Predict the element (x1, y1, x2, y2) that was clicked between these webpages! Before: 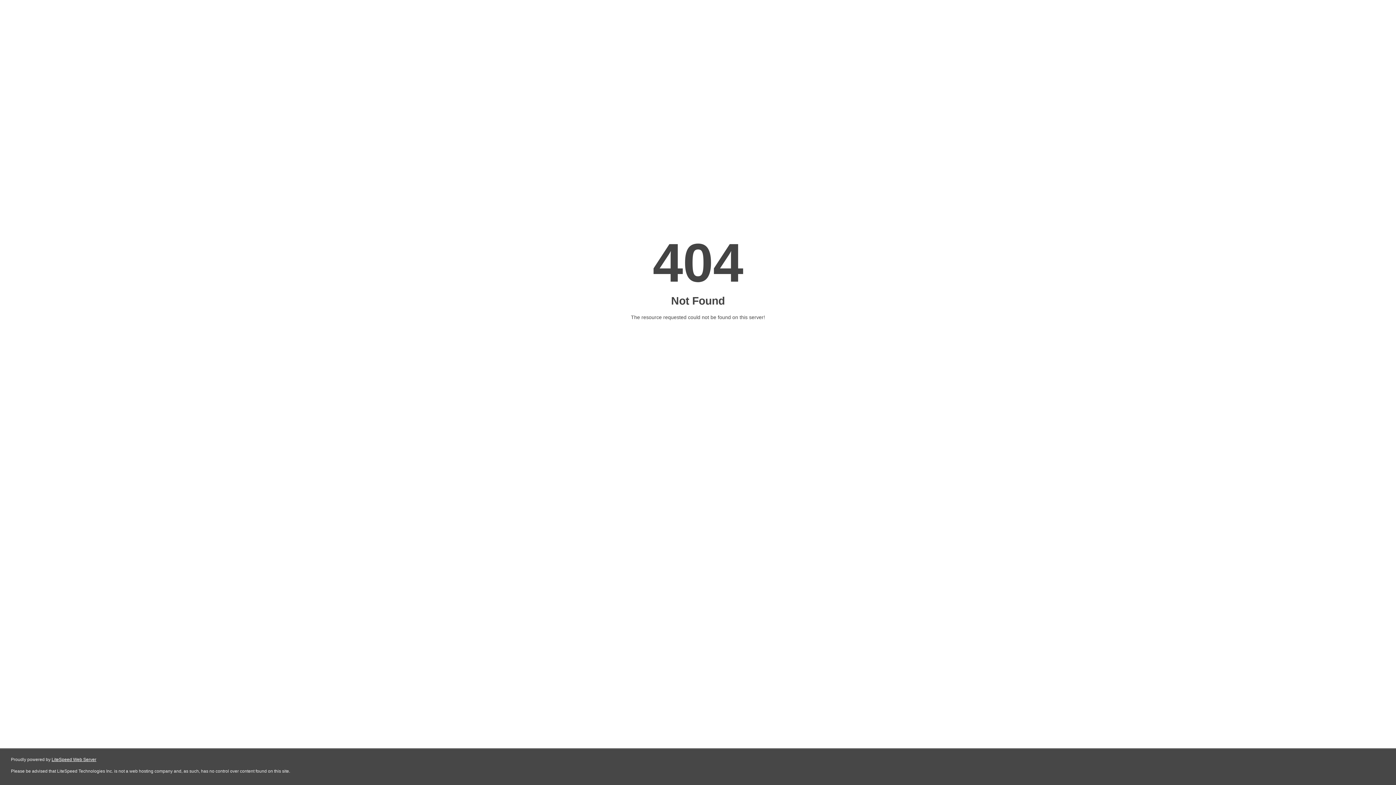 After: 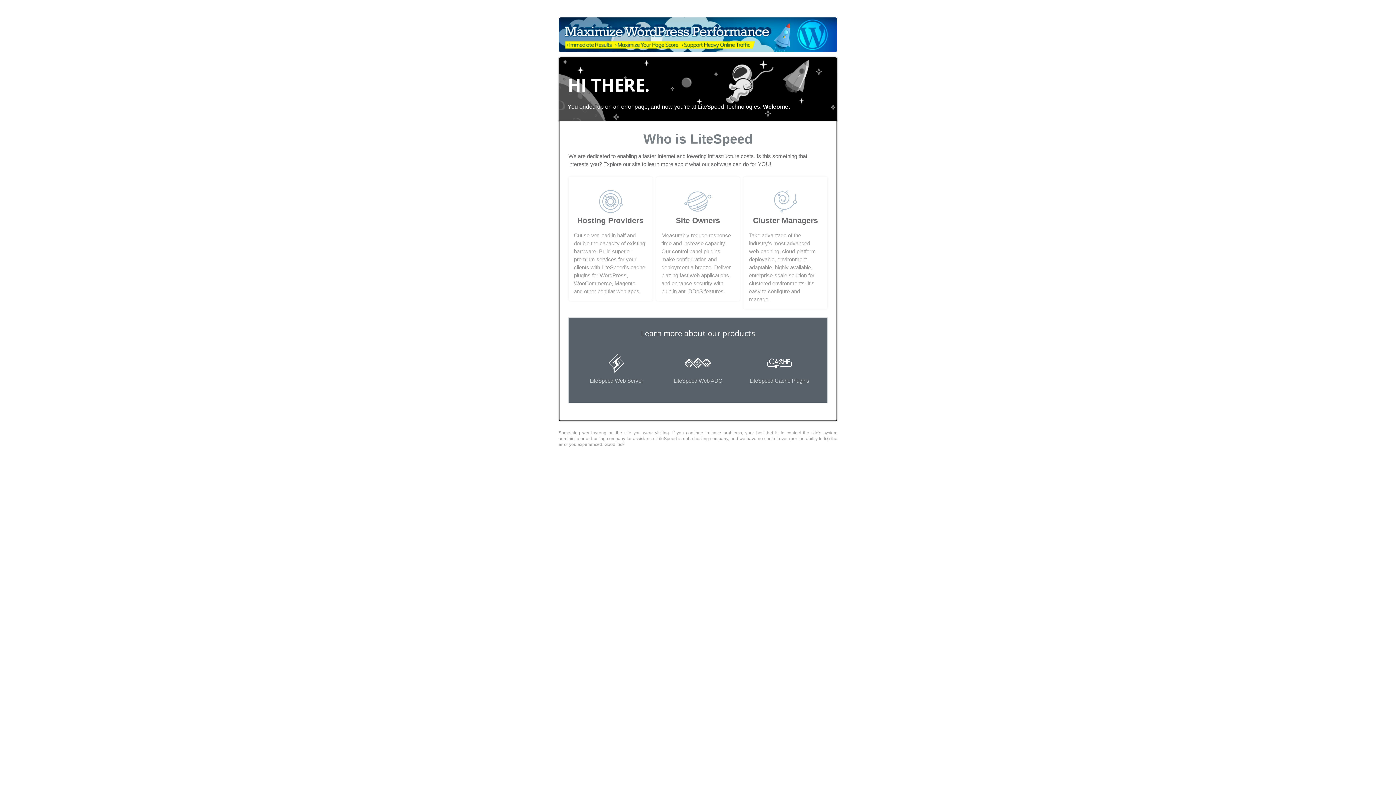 Action: bbox: (51, 757, 96, 762) label: LiteSpeed Web Server